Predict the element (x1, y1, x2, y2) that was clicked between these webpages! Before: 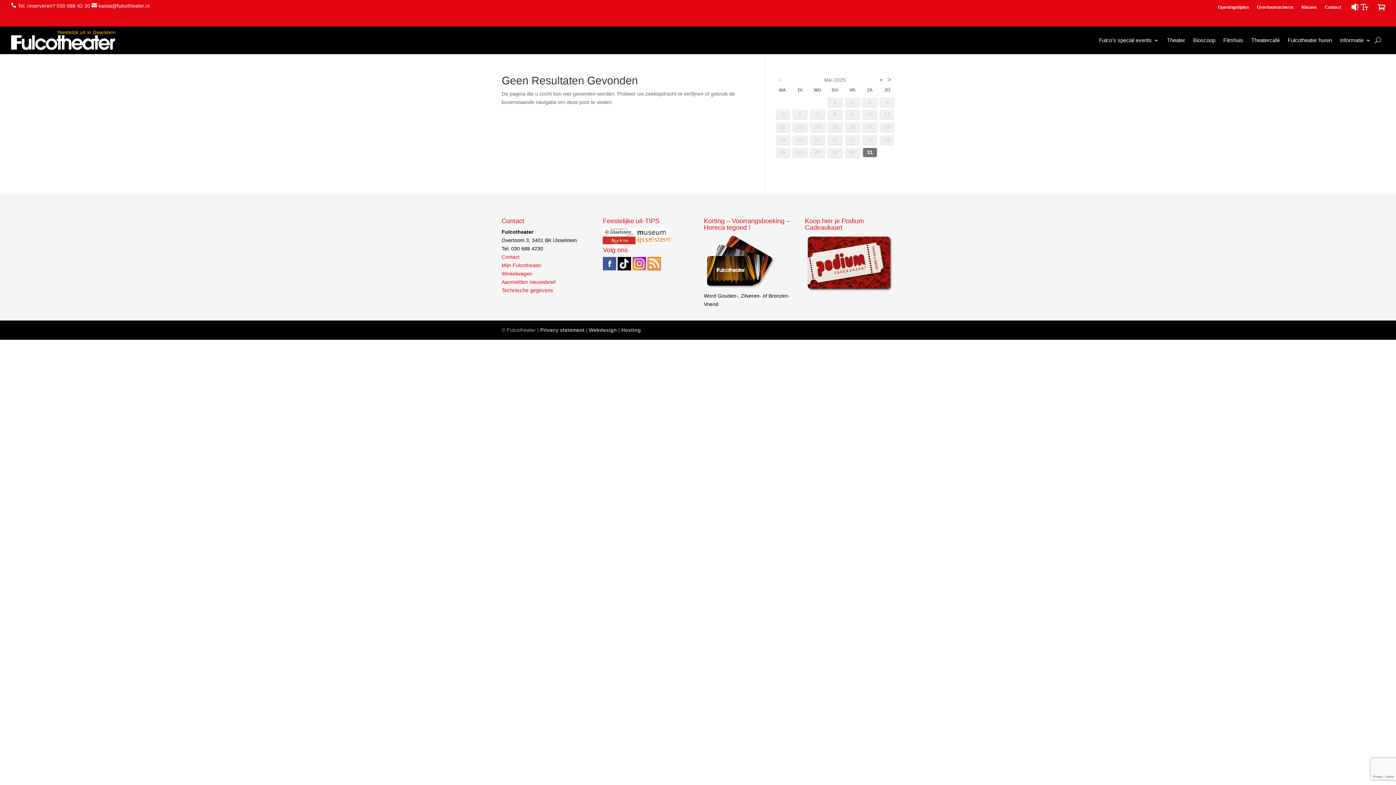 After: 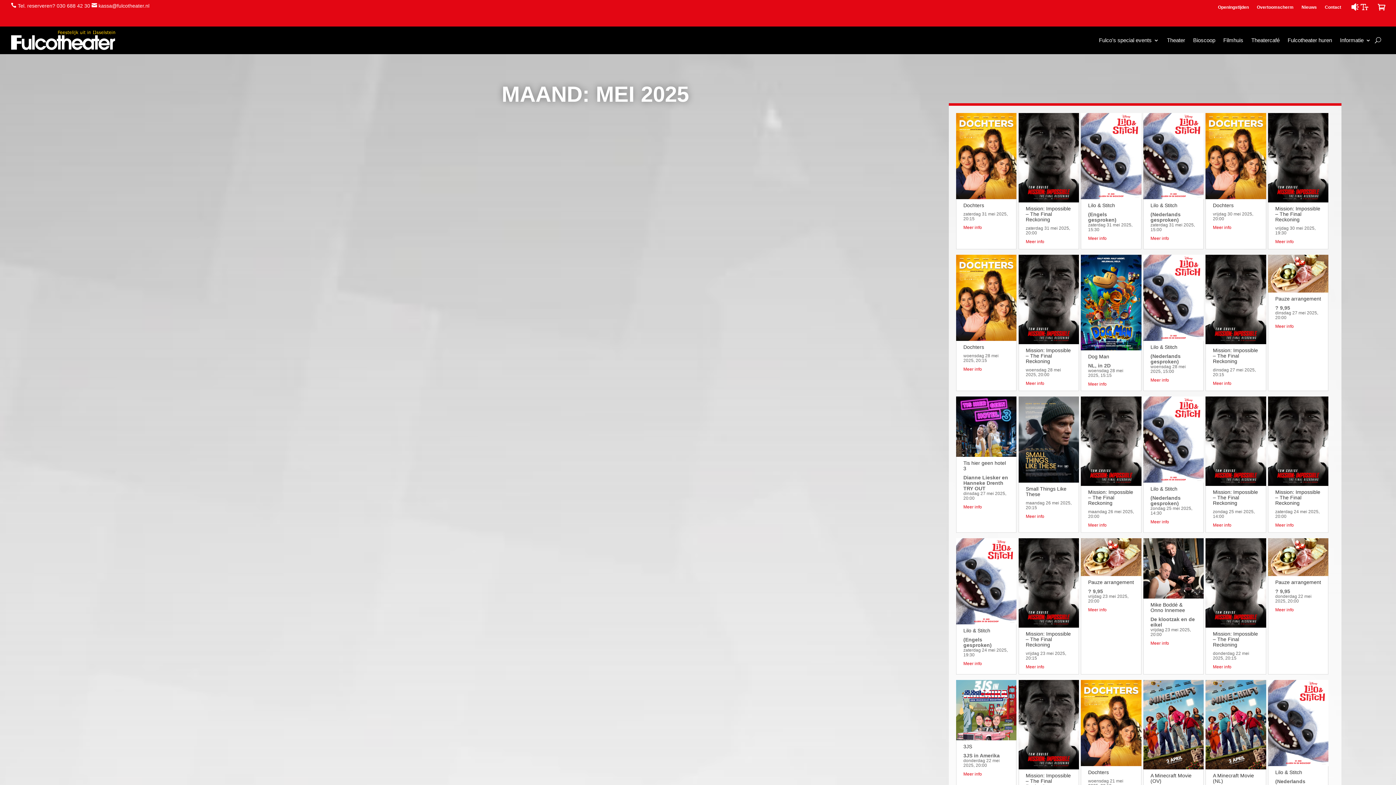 Action: bbox: (785, 75, 884, 84) label: Mei 2025